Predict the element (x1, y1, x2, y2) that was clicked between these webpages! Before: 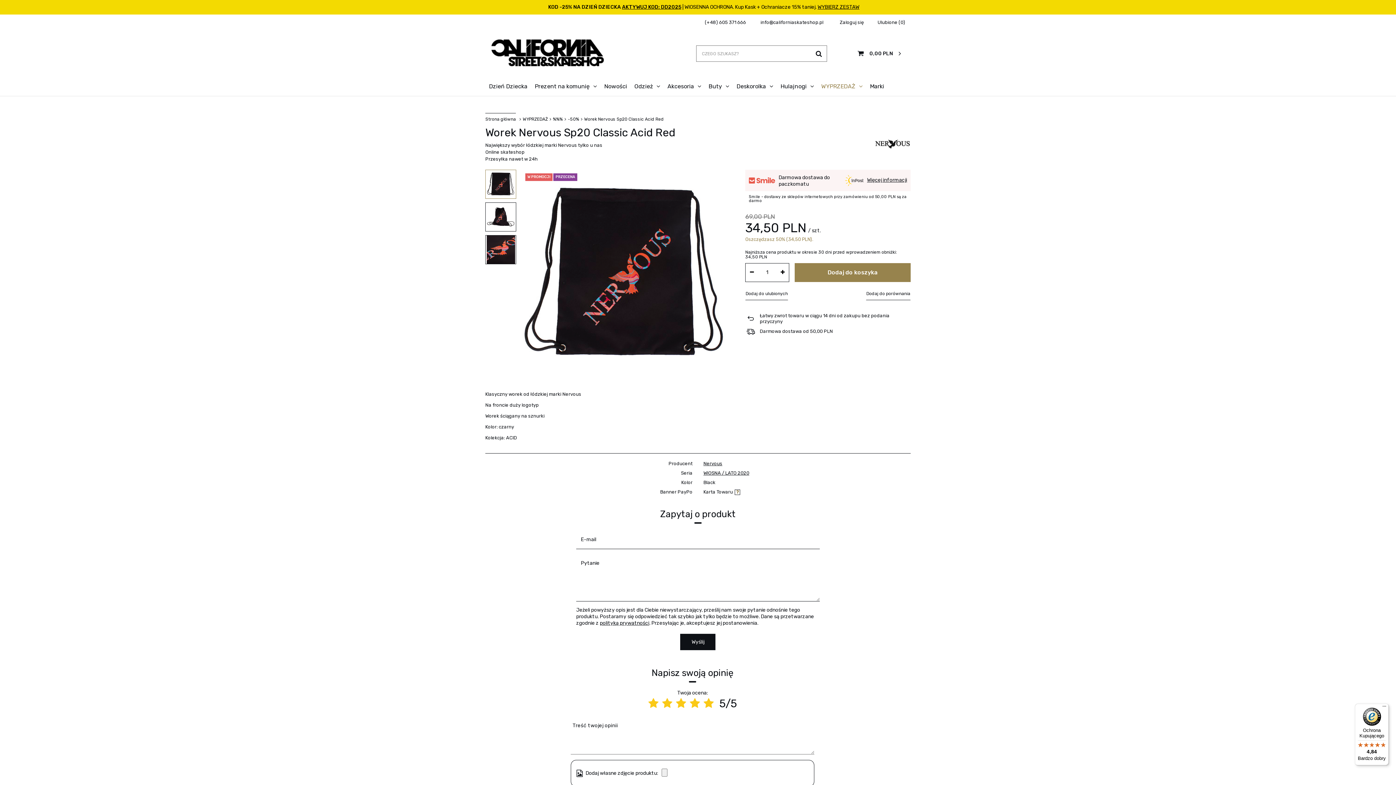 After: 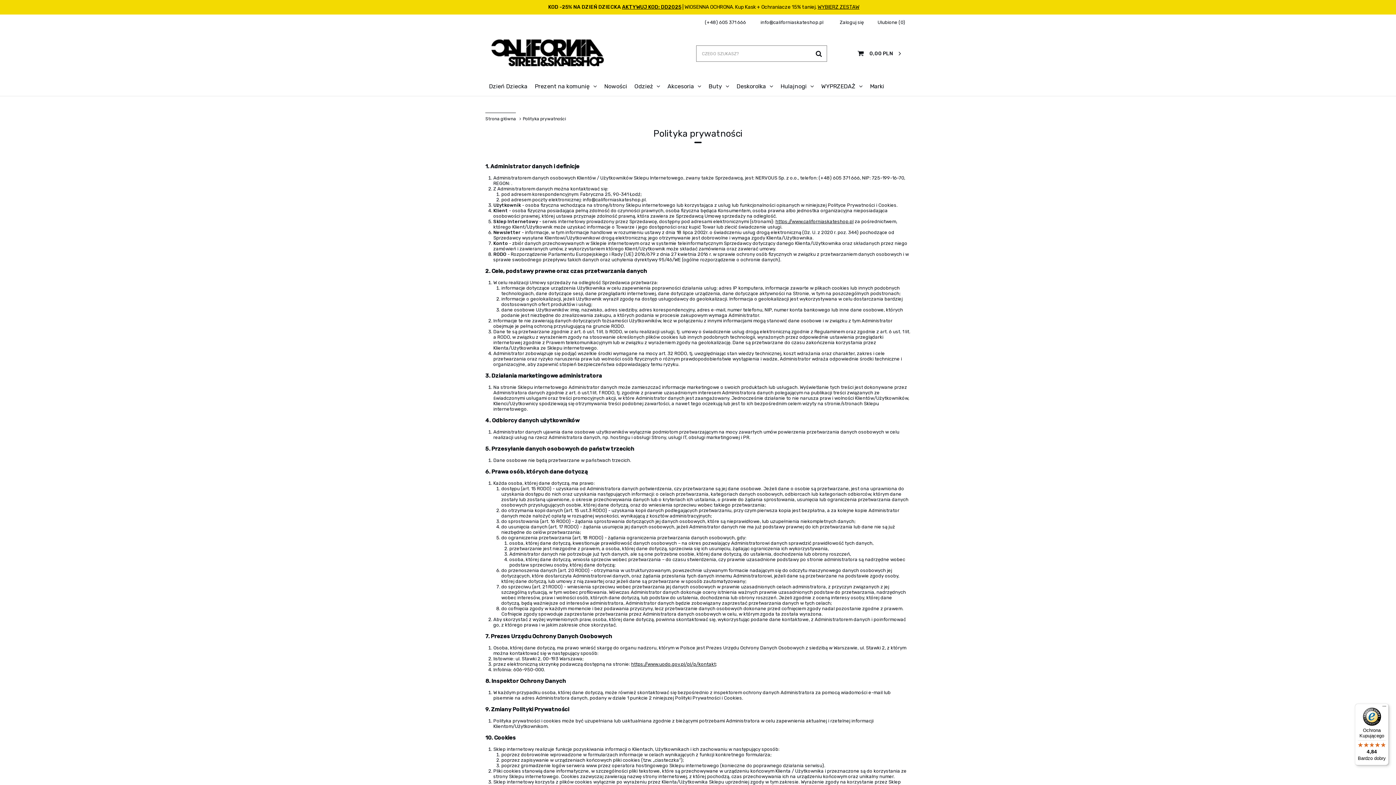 Action: label: polityką prywatności bbox: (600, 620, 649, 626)